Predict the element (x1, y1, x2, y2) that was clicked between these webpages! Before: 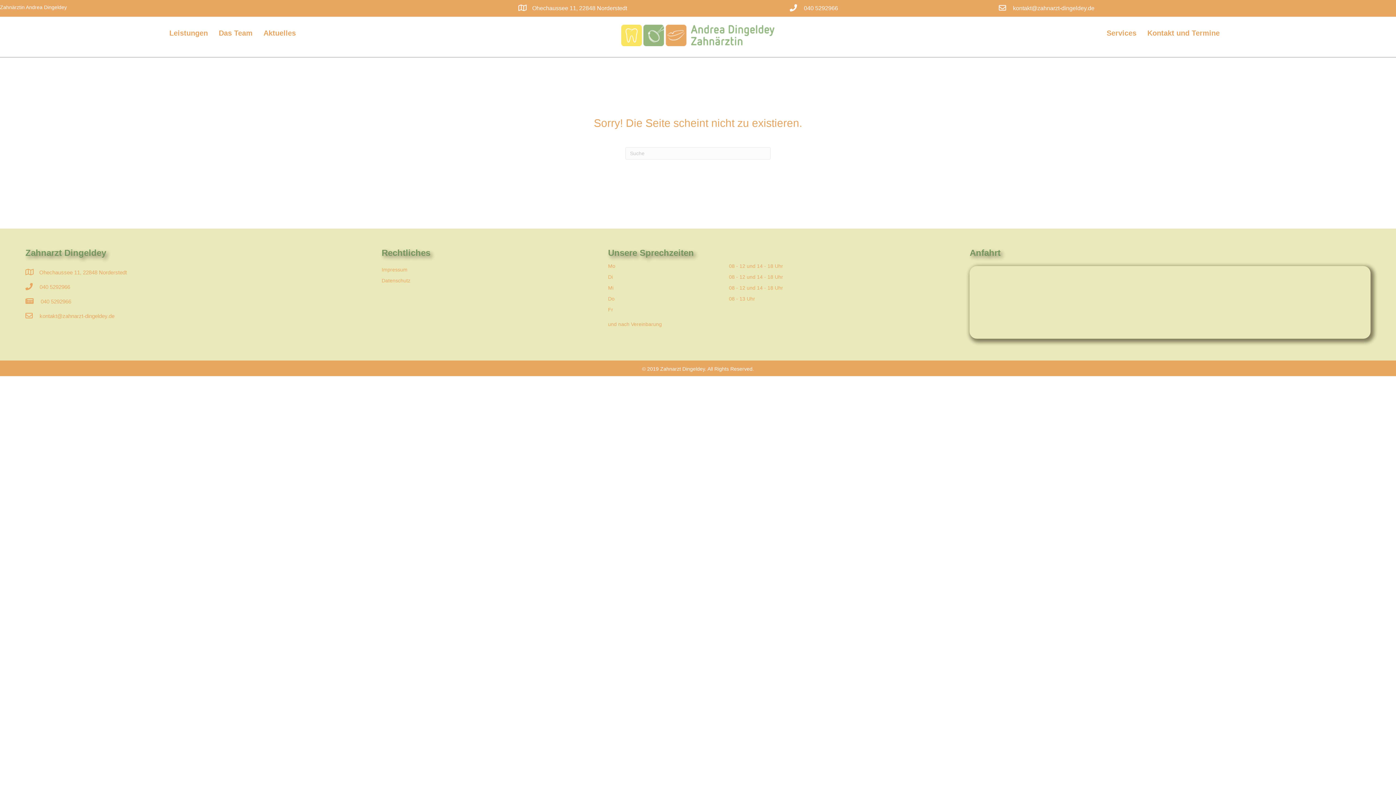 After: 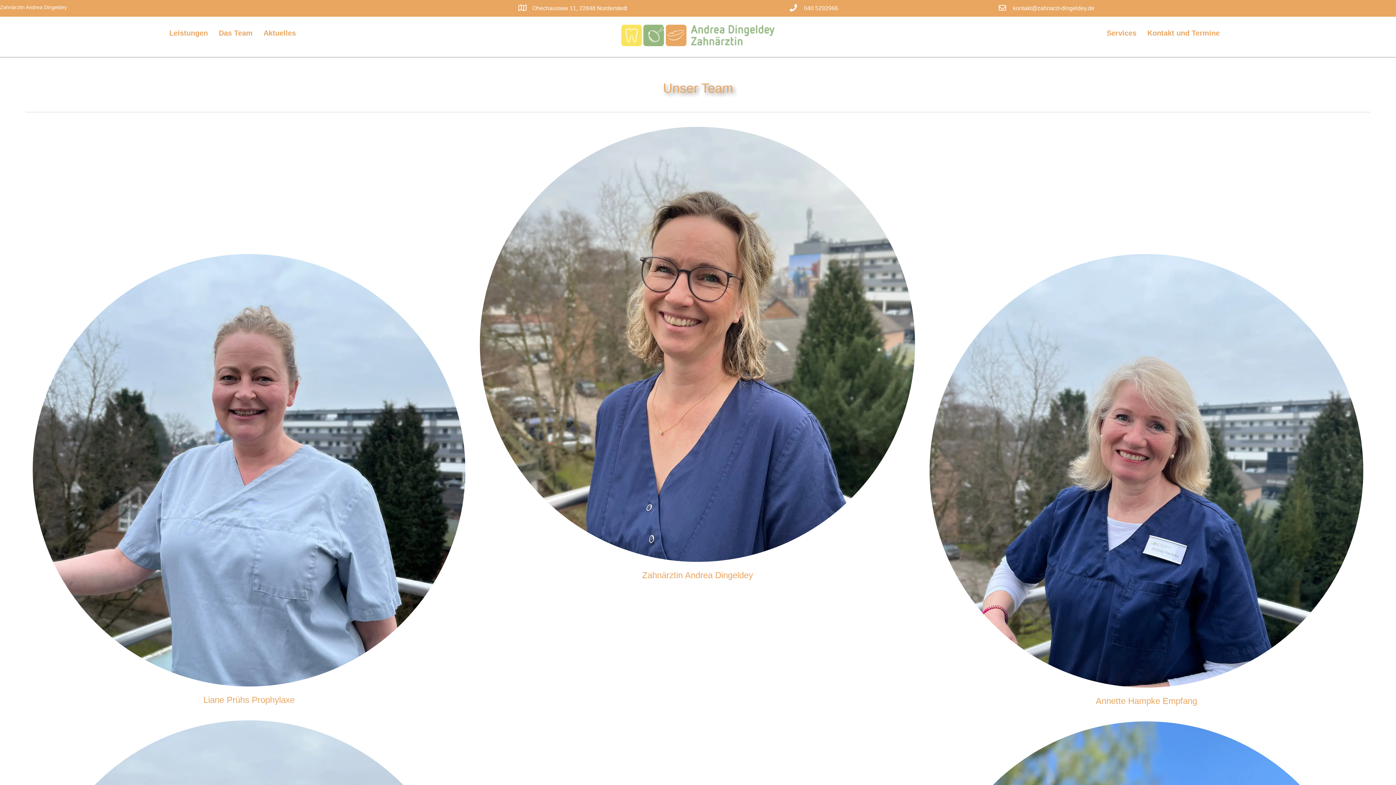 Action: label: Das Team bbox: (213, 24, 258, 42)